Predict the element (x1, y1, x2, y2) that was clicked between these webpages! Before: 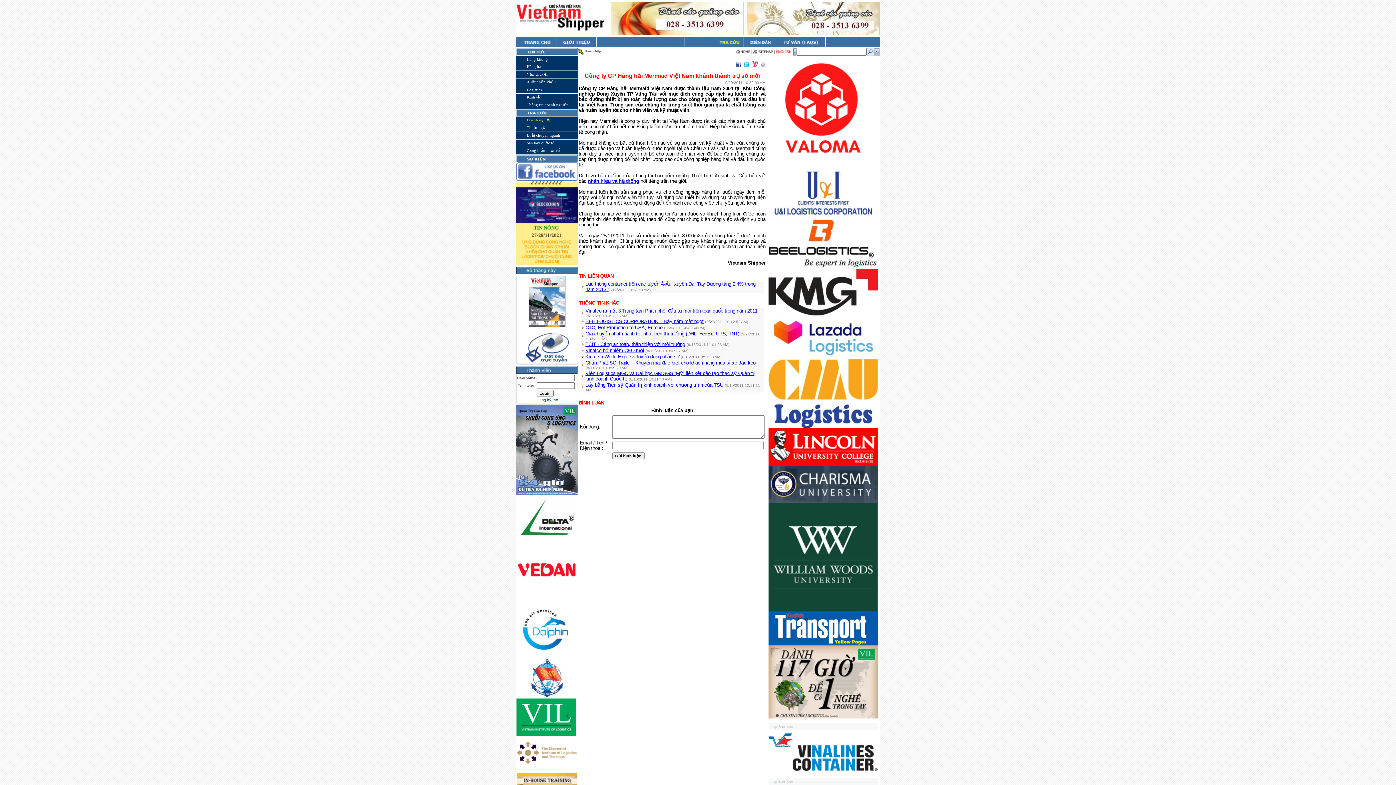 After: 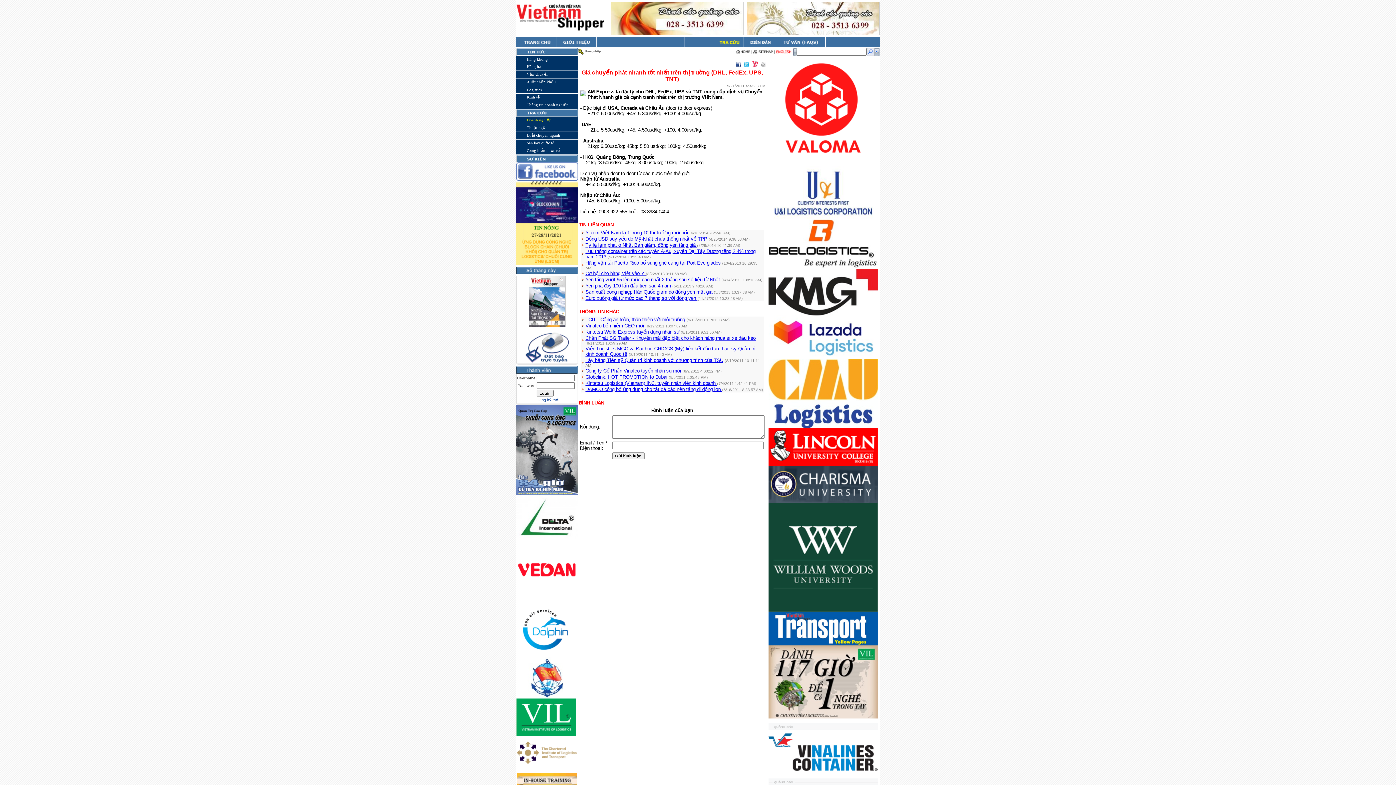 Action: bbox: (585, 331, 739, 336) label: Giá chuyển phát nhanh tốt nhất trên thị trường (DHL, FedEx, UPS, TNT)